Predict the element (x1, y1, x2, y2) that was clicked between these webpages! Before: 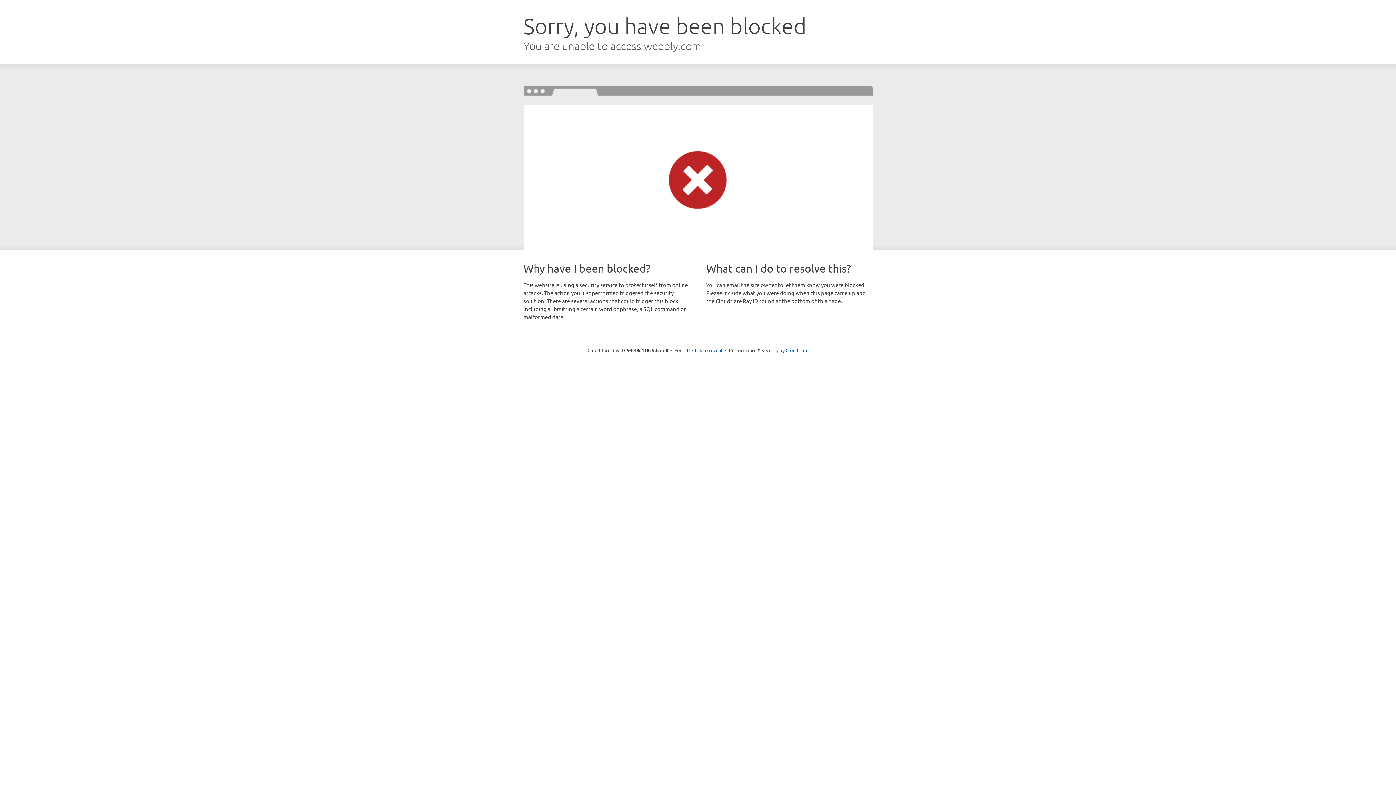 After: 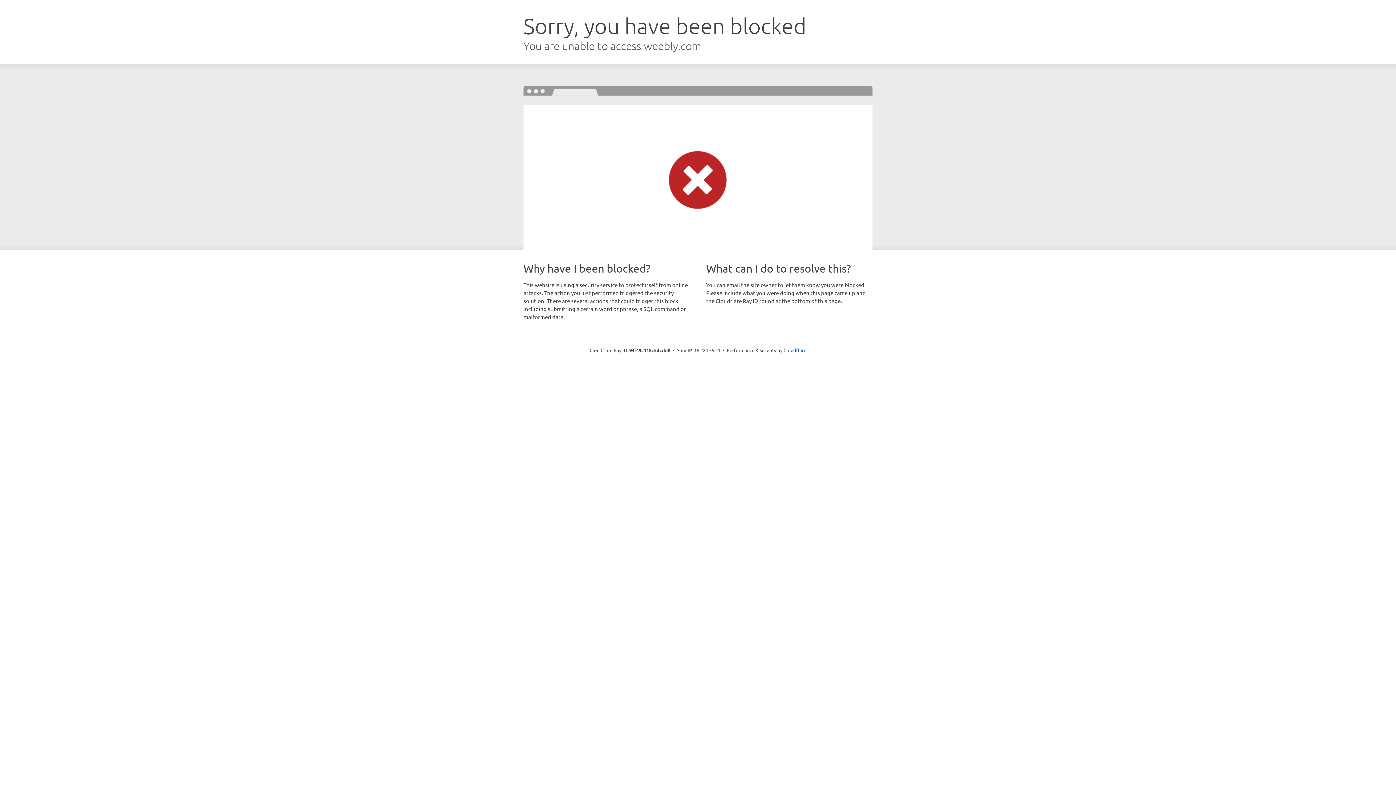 Action: label: Click to reveal bbox: (692, 346, 722, 353)